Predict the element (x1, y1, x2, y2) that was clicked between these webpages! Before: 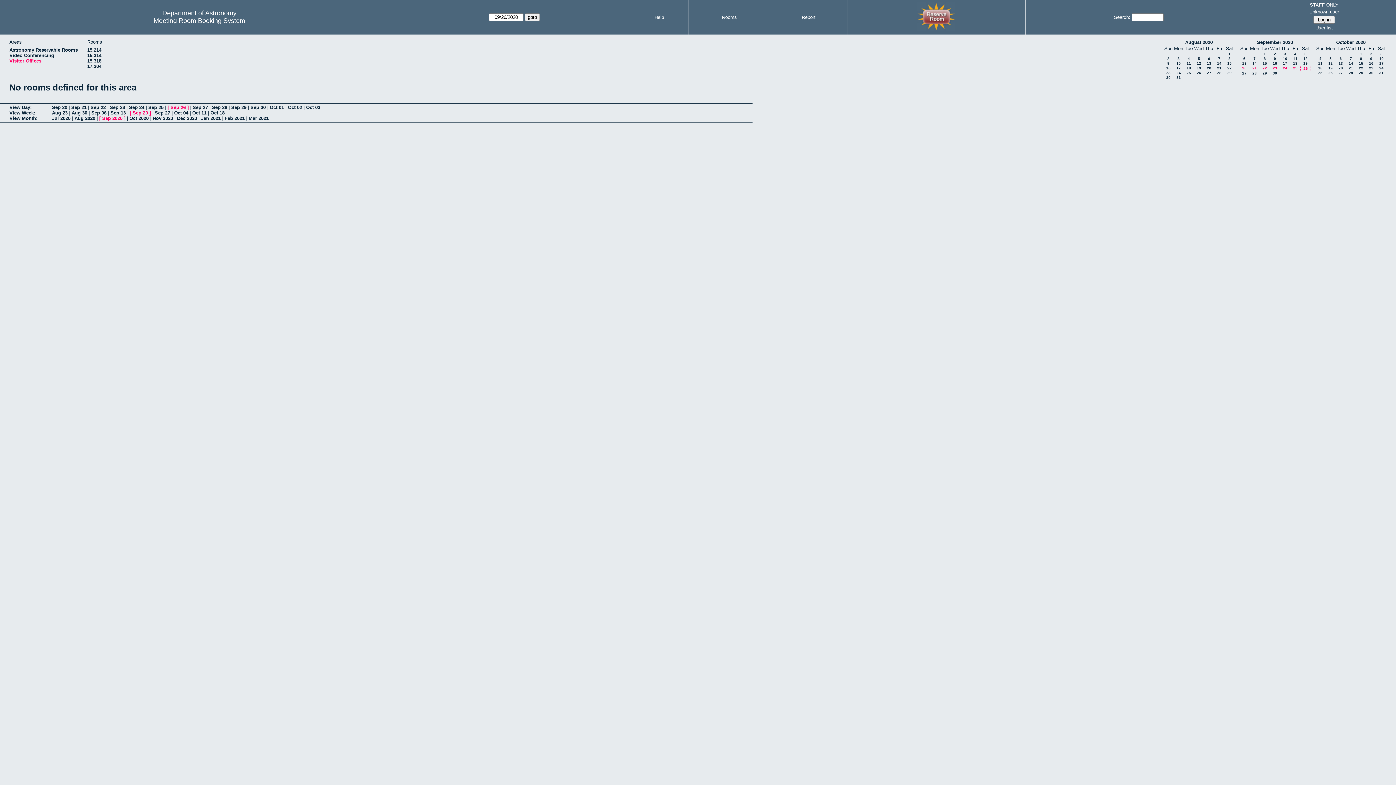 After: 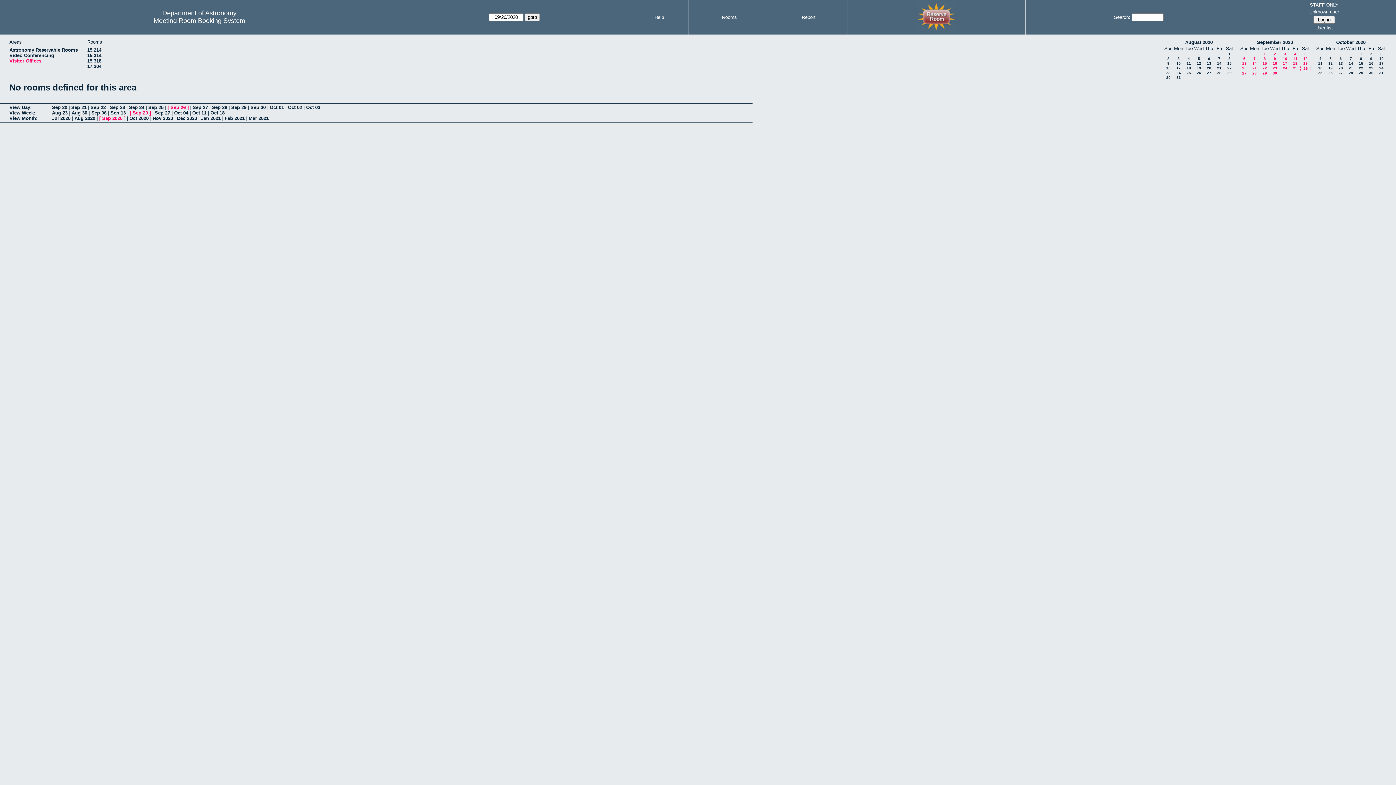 Action: bbox: (102, 115, 122, 121) label: Sep 2020